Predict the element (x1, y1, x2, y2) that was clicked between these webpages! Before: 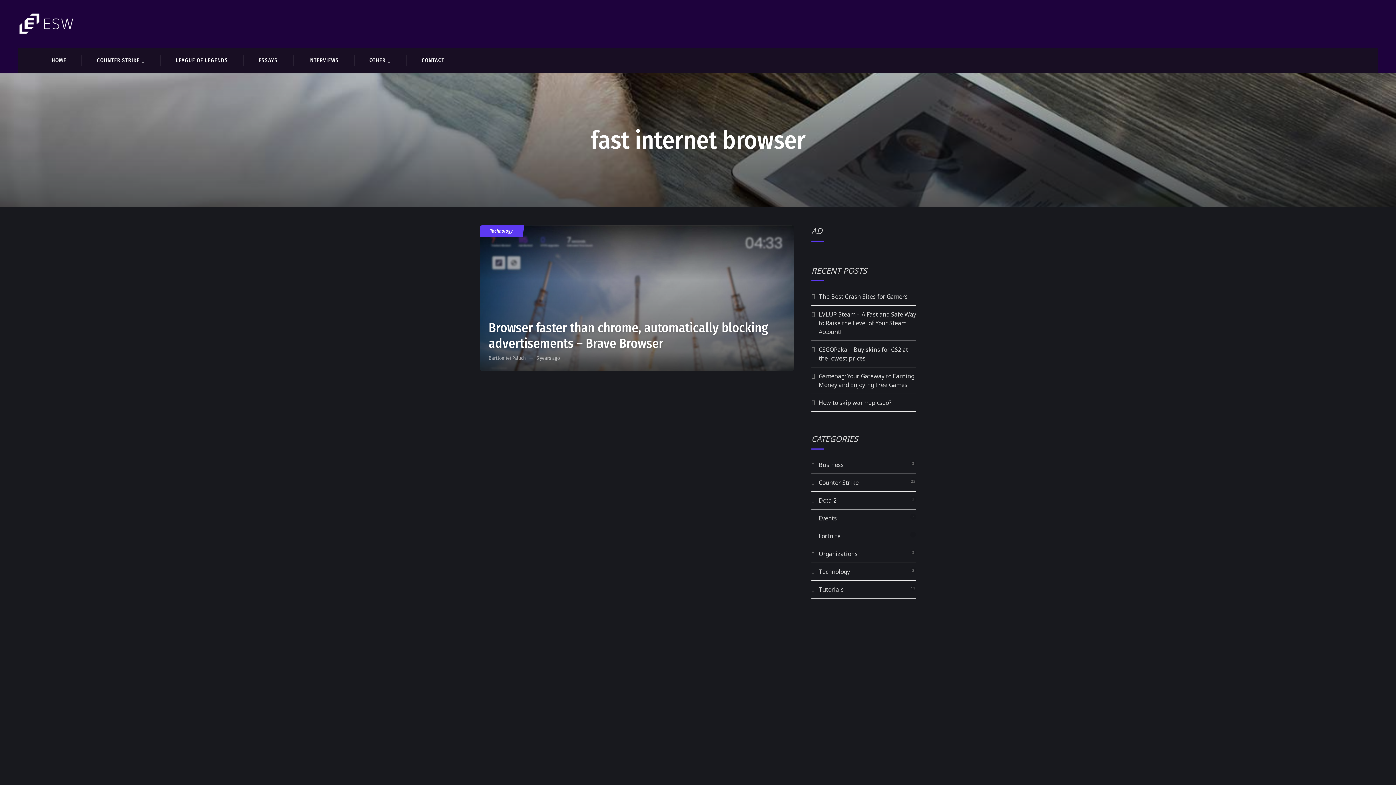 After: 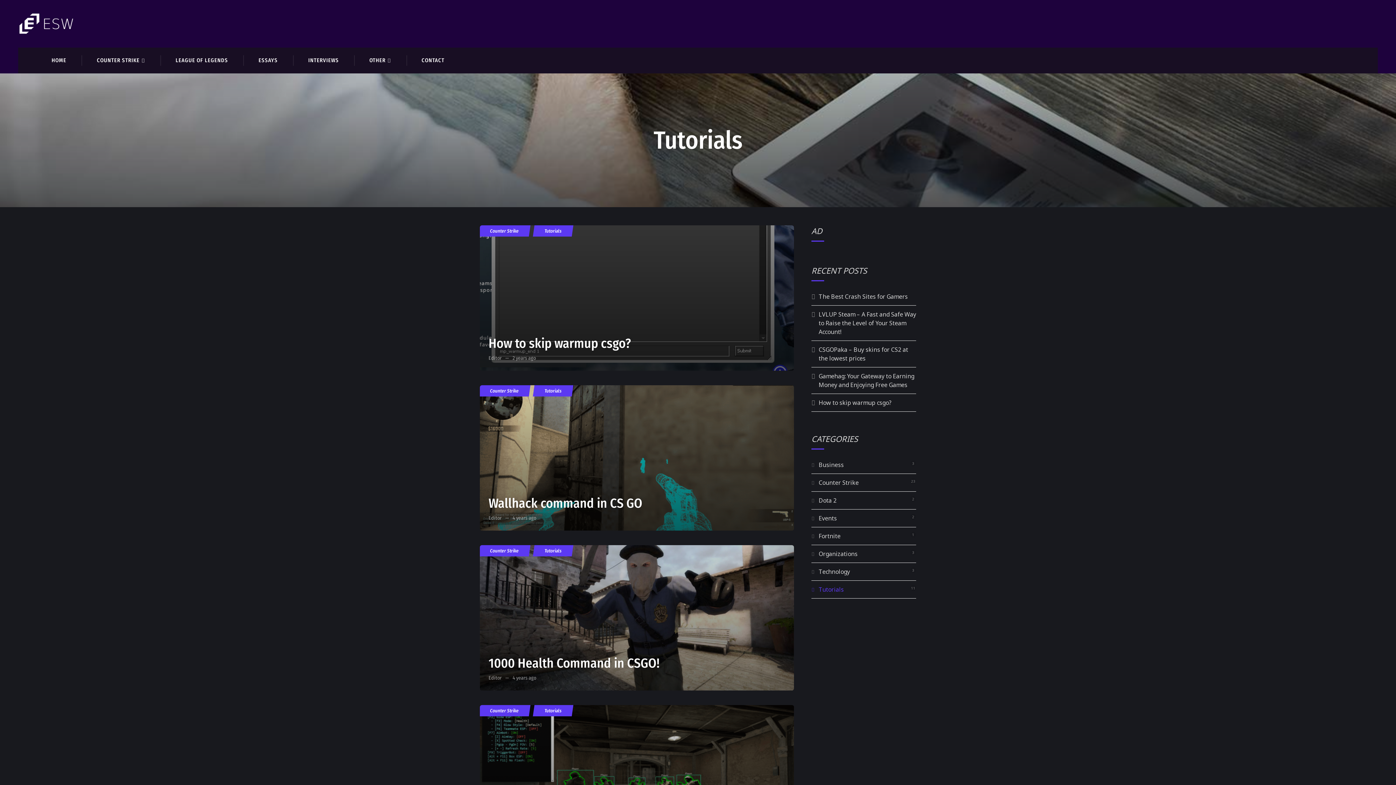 Action: bbox: (818, 585, 844, 593) label: Tutorials
11